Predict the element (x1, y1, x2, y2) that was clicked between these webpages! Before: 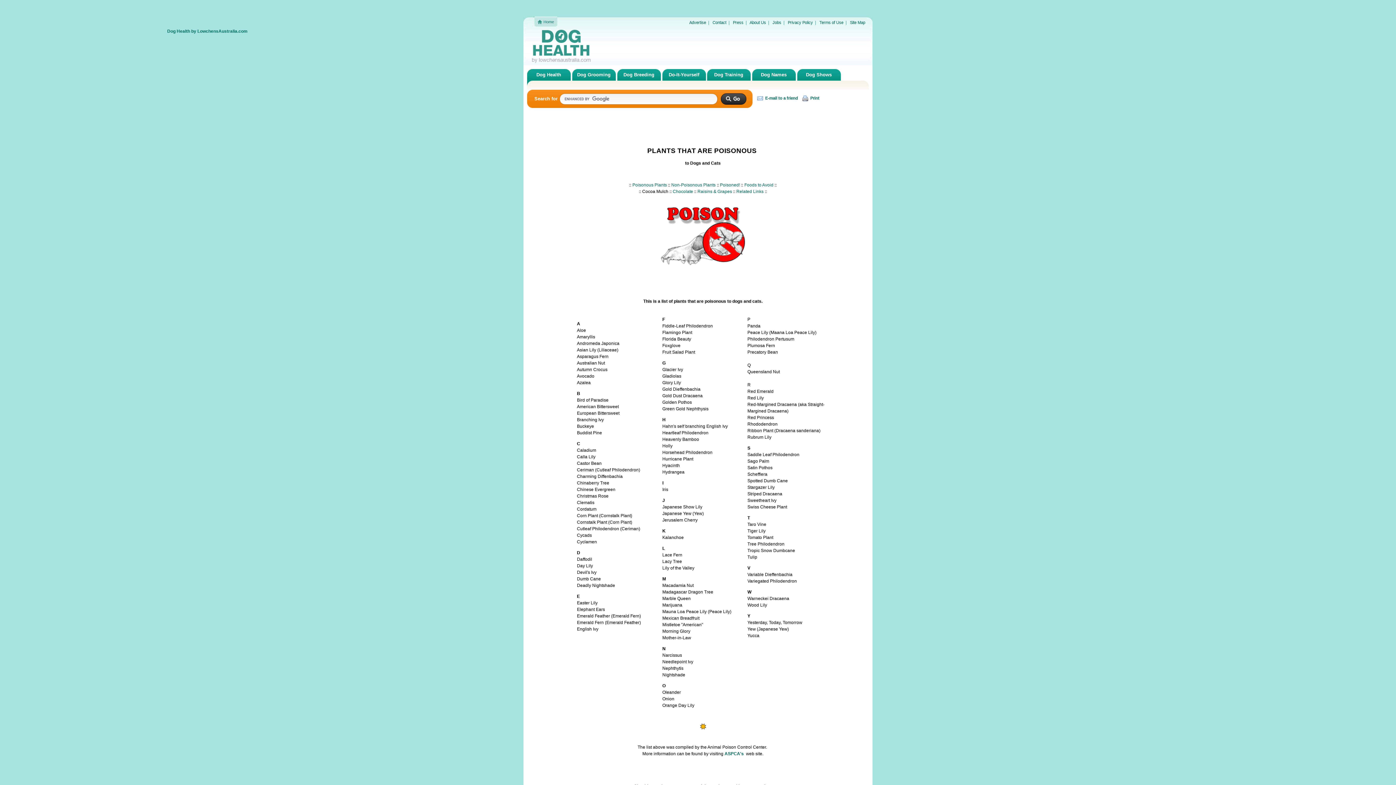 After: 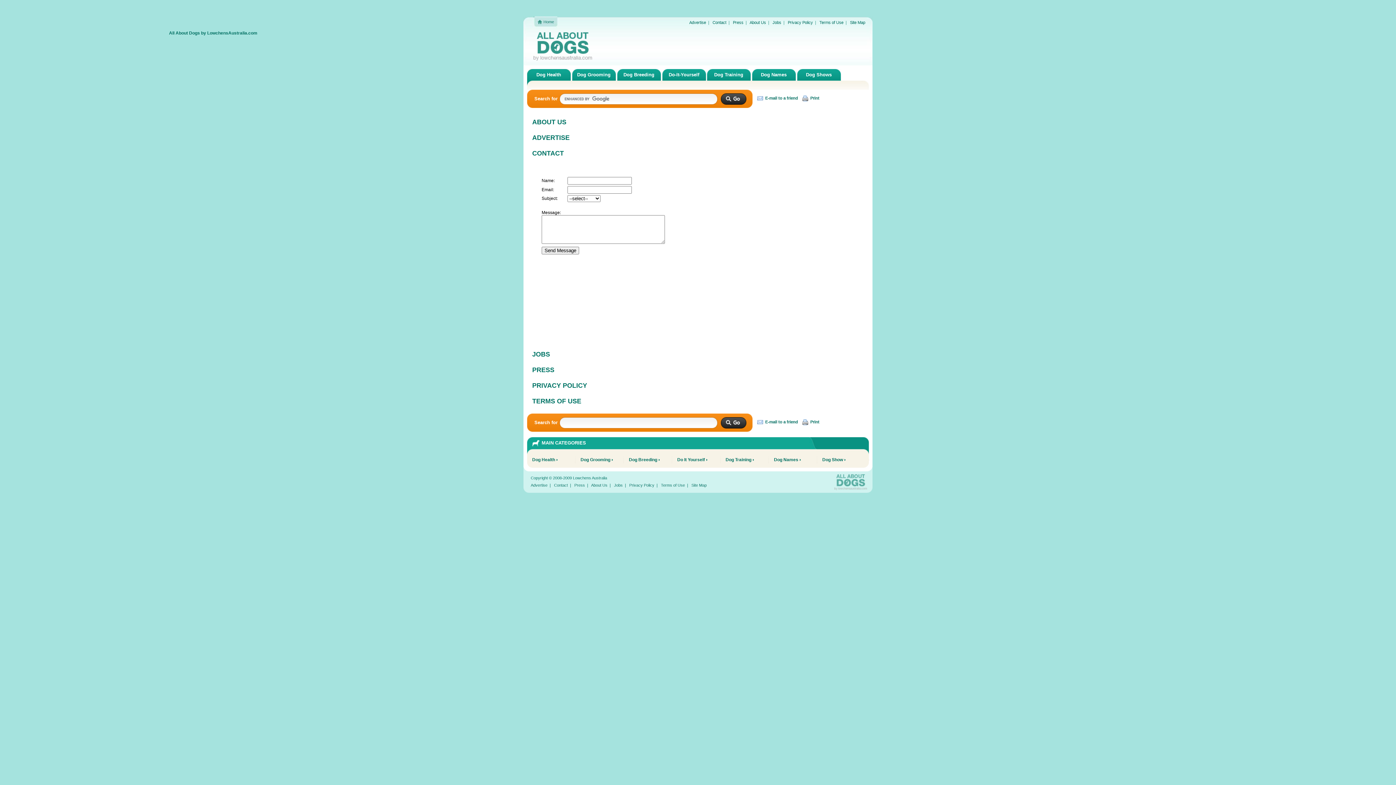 Action: label: About Us bbox: (749, 20, 766, 24)